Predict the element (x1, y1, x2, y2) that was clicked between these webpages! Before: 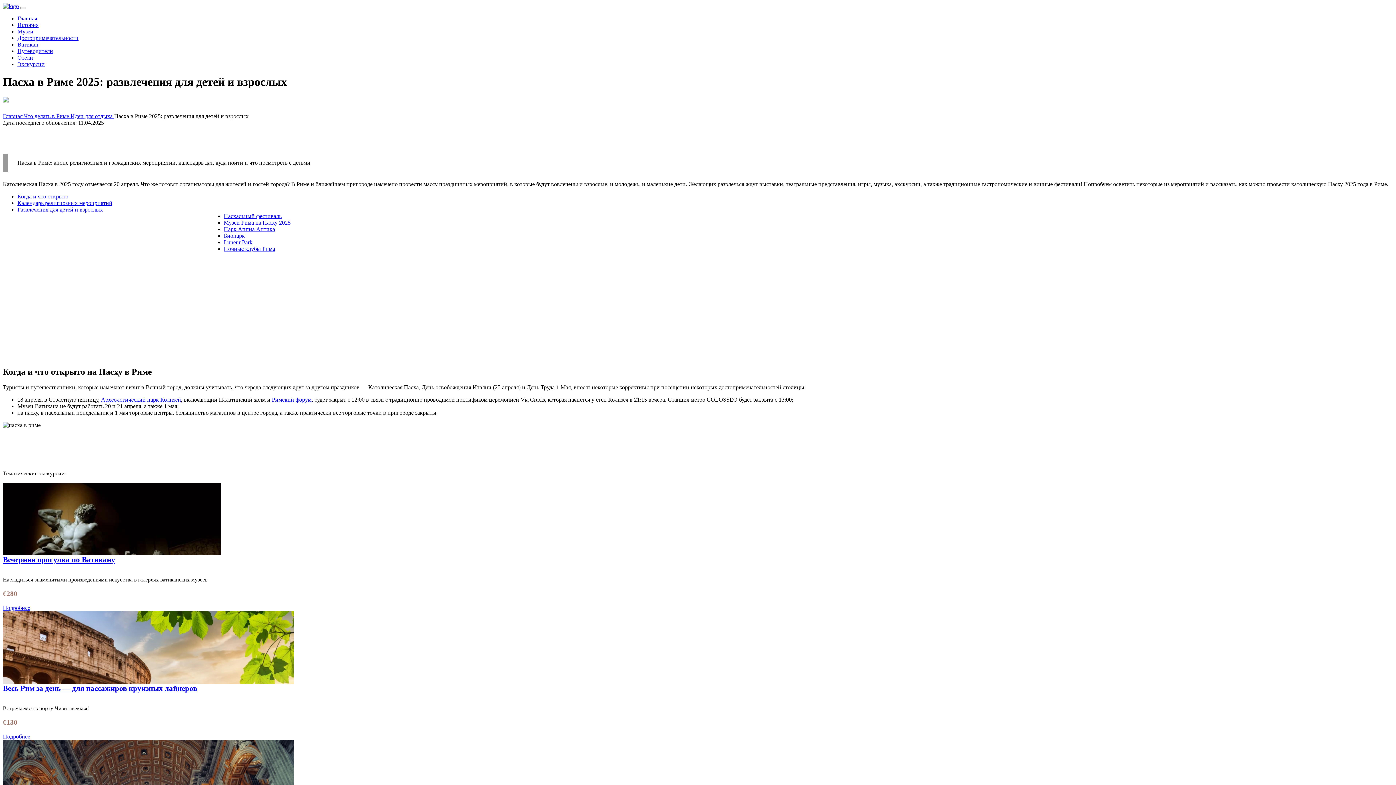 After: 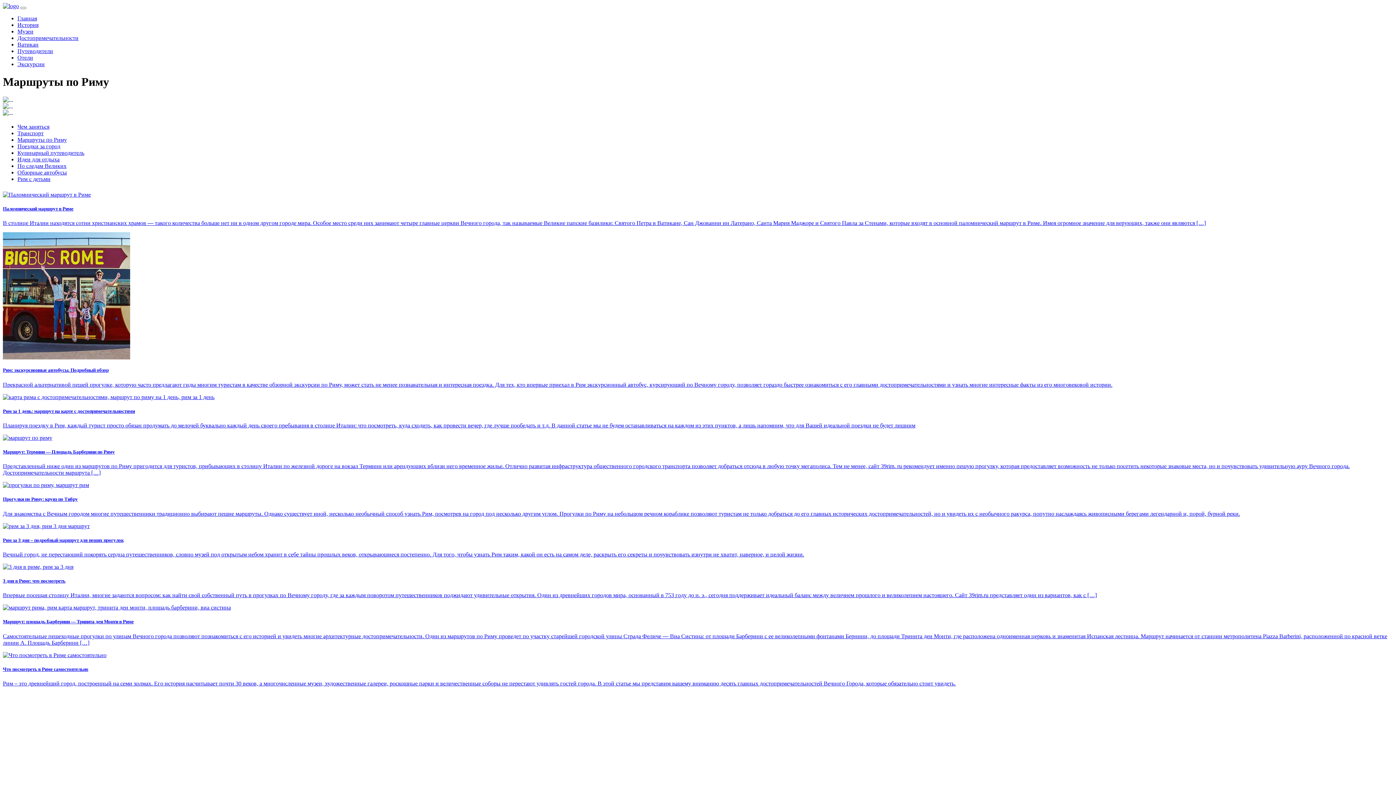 Action: bbox: (17, 48, 53, 54) label: Путеводители